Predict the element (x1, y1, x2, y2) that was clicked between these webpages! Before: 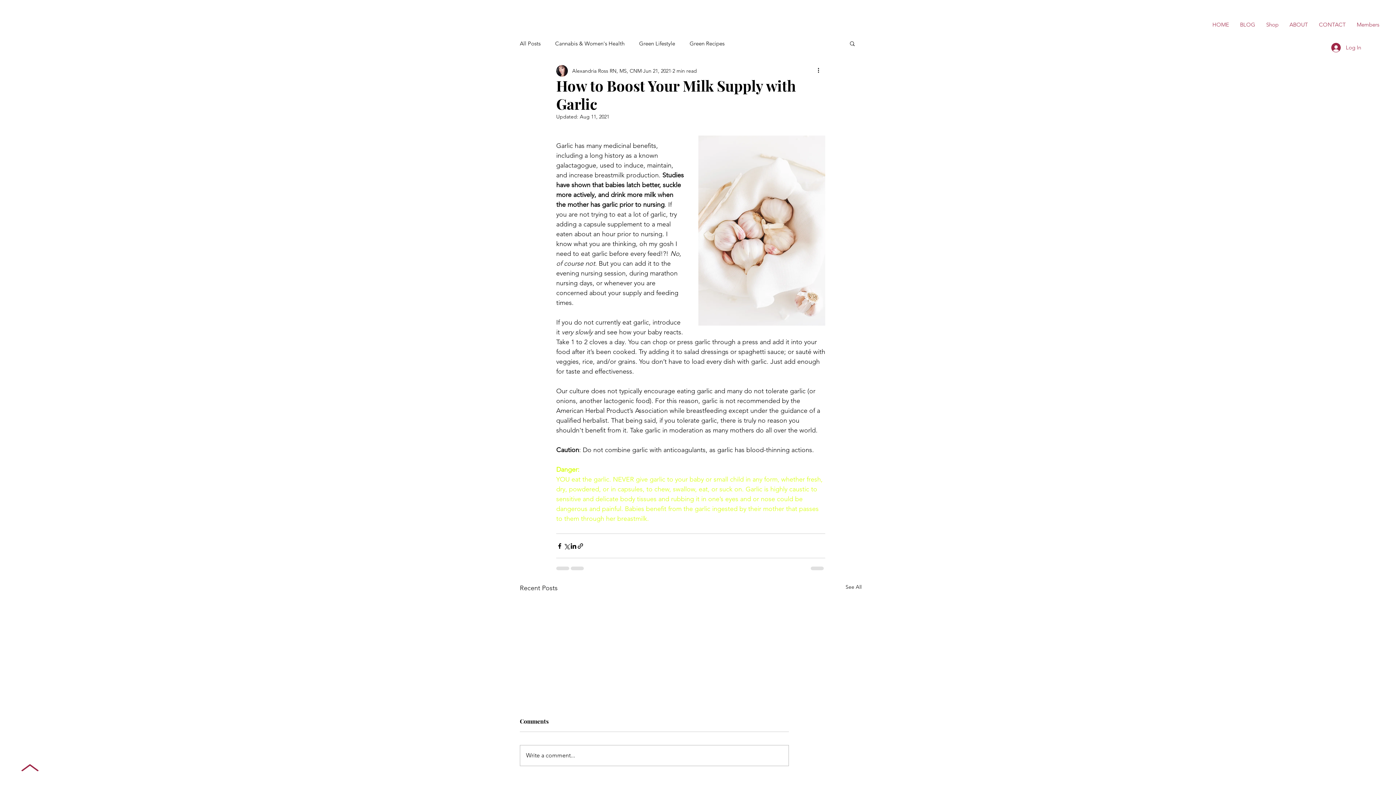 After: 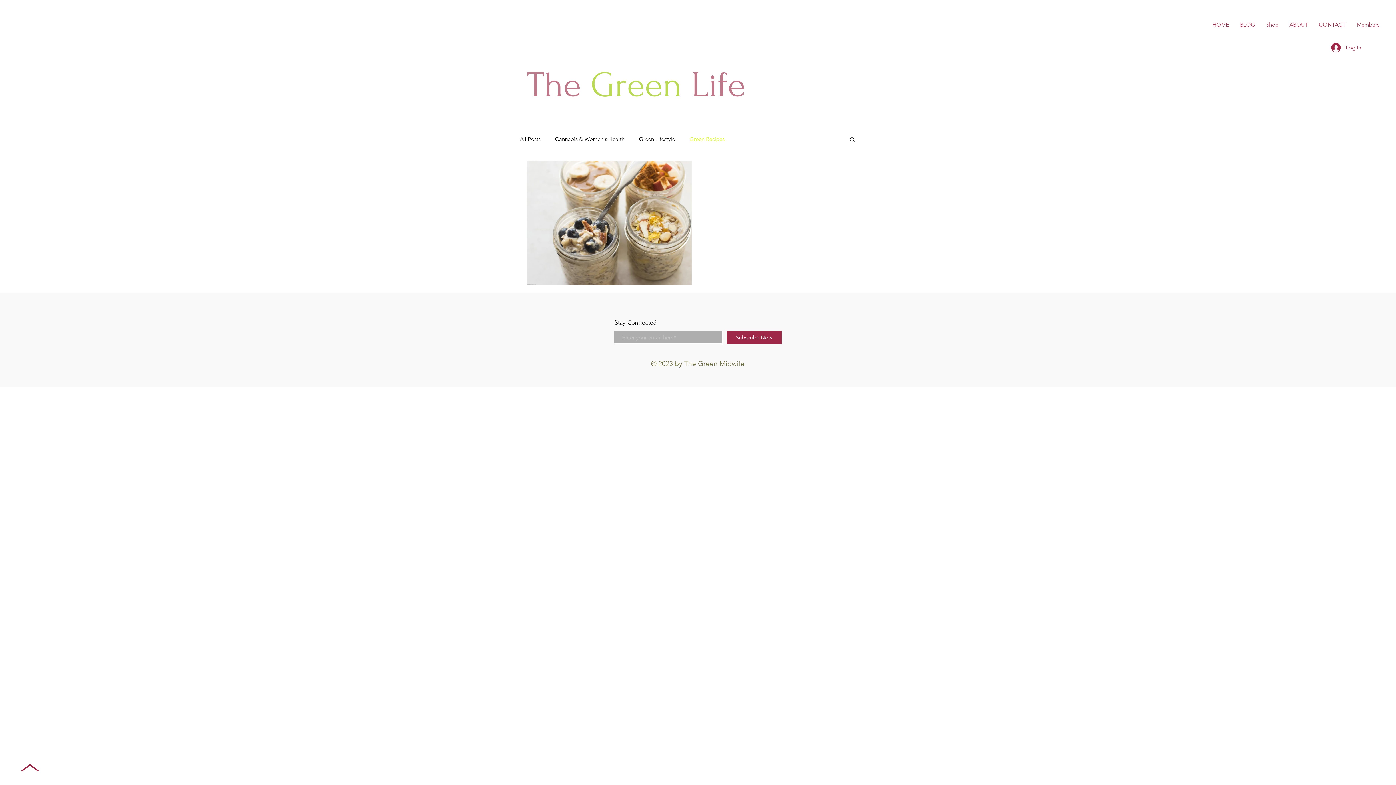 Action: label: Green Recipes bbox: (689, 39, 724, 47)